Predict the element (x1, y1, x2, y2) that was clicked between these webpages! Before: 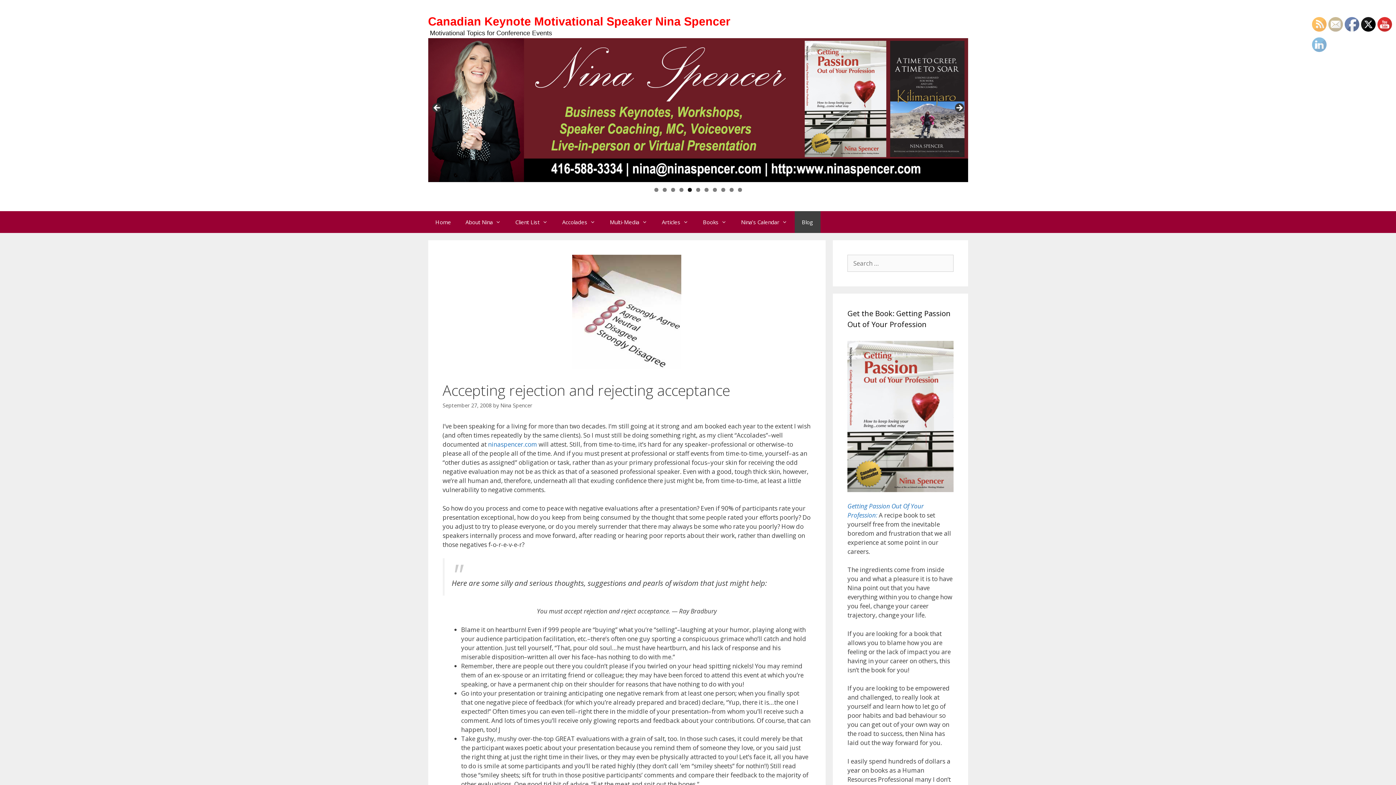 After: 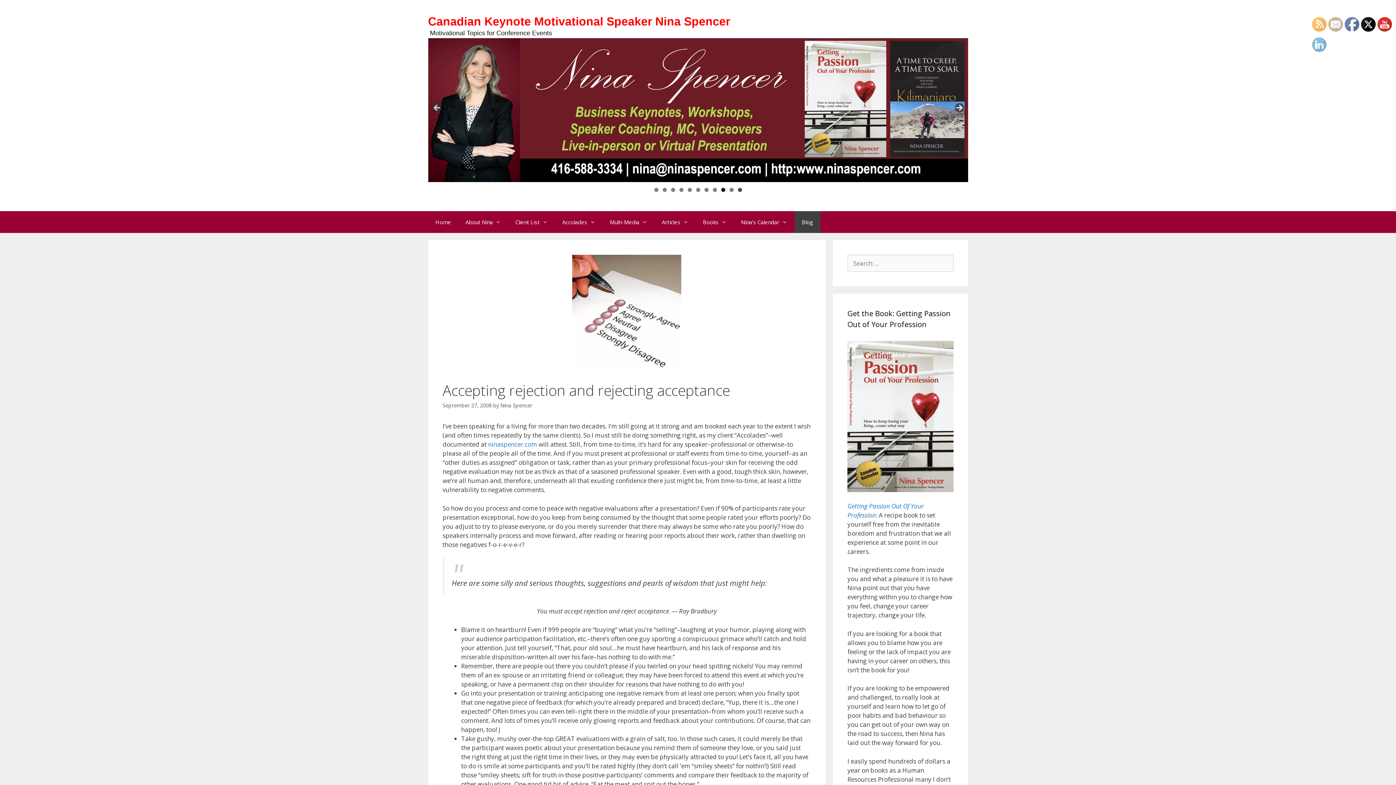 Action: label: Show slide 11 of 11 bbox: (738, 188, 742, 192)